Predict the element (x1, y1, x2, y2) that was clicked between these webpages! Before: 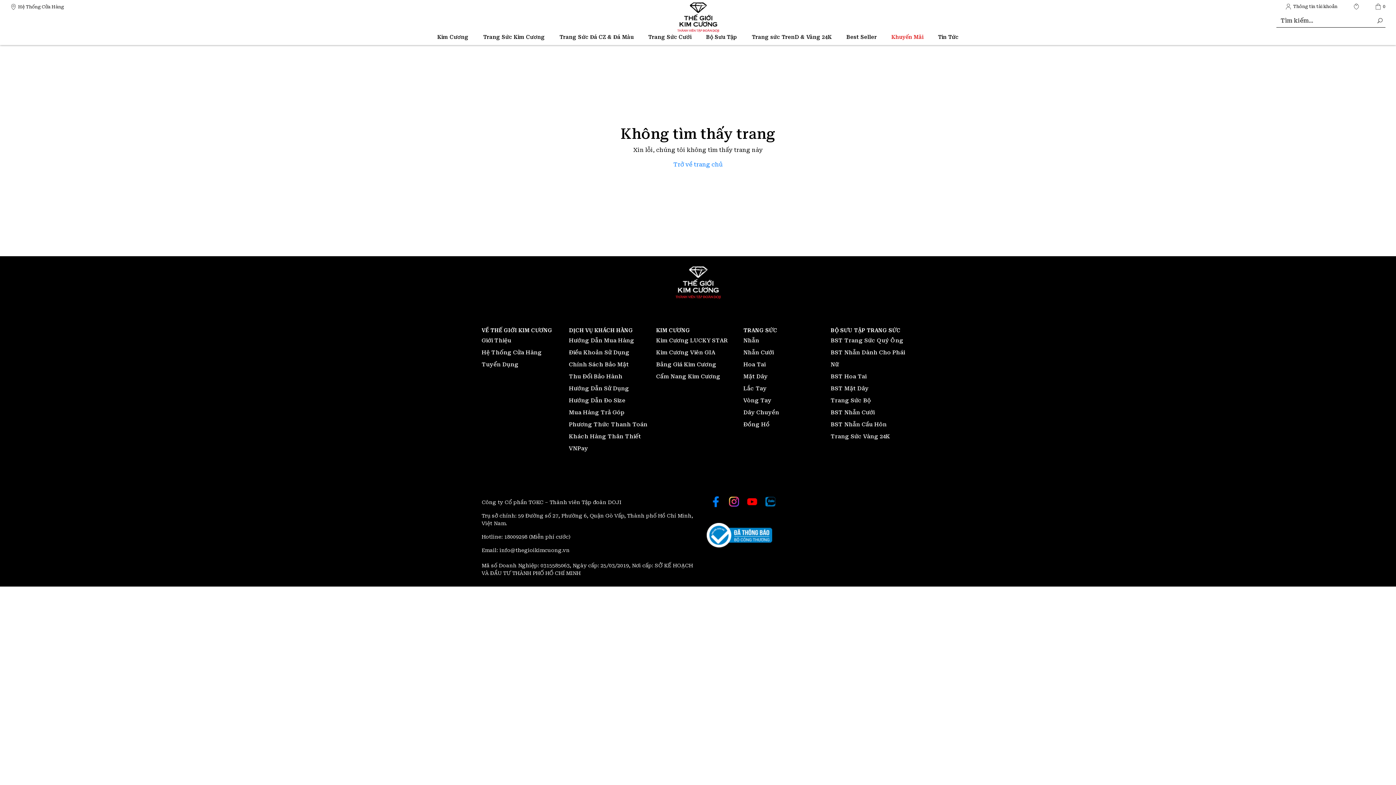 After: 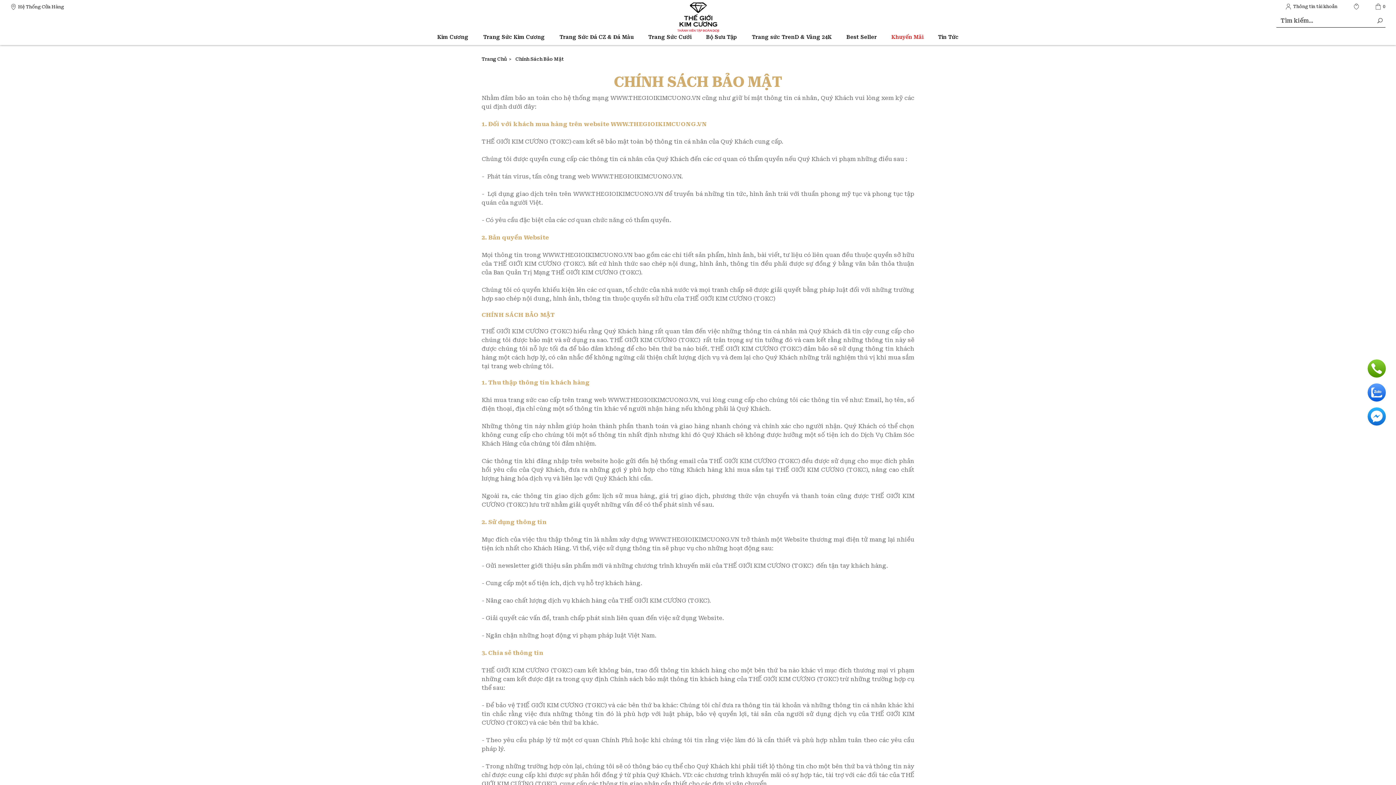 Action: label: Thế giới Kim Cương bbox: (569, 361, 628, 368)